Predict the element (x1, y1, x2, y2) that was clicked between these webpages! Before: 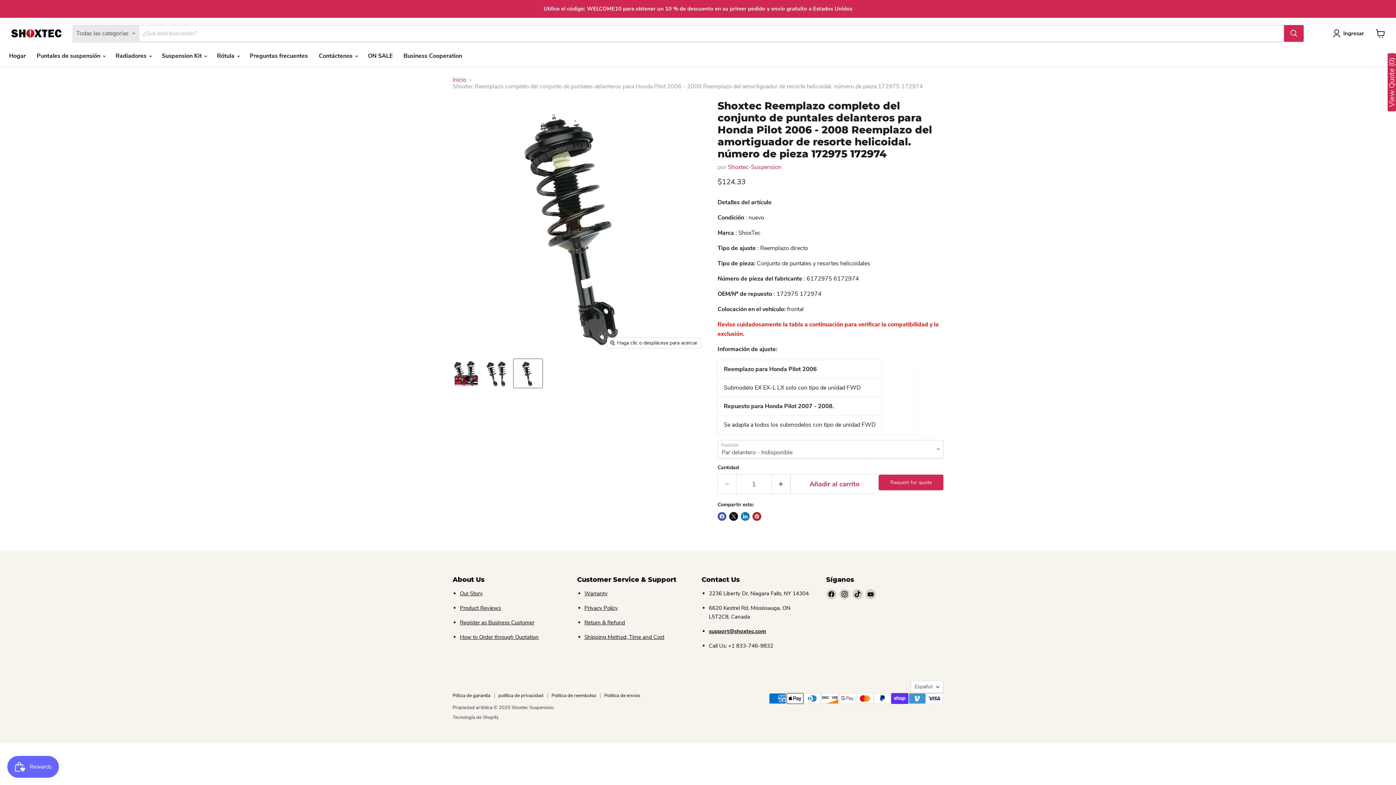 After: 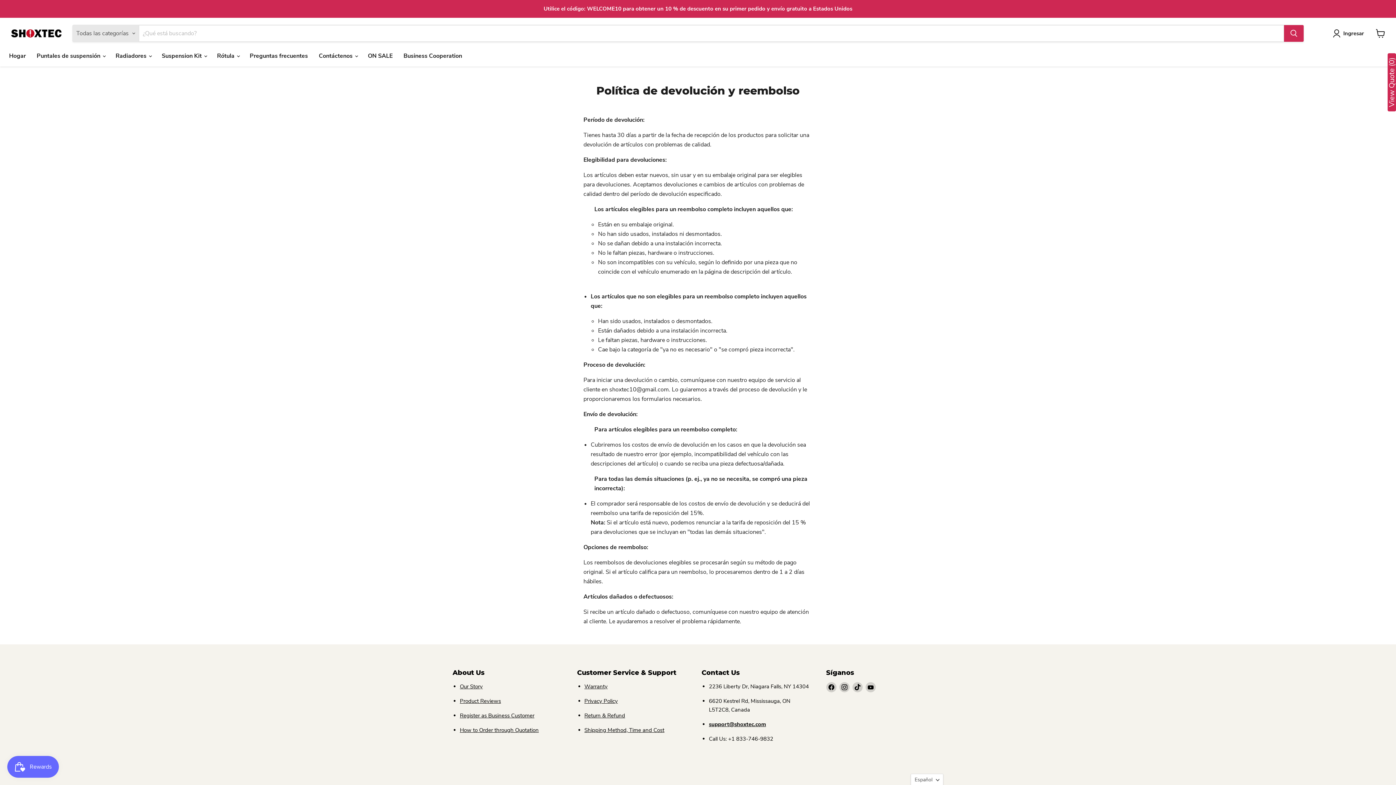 Action: bbox: (584, 619, 625, 626) label: Return & Refund